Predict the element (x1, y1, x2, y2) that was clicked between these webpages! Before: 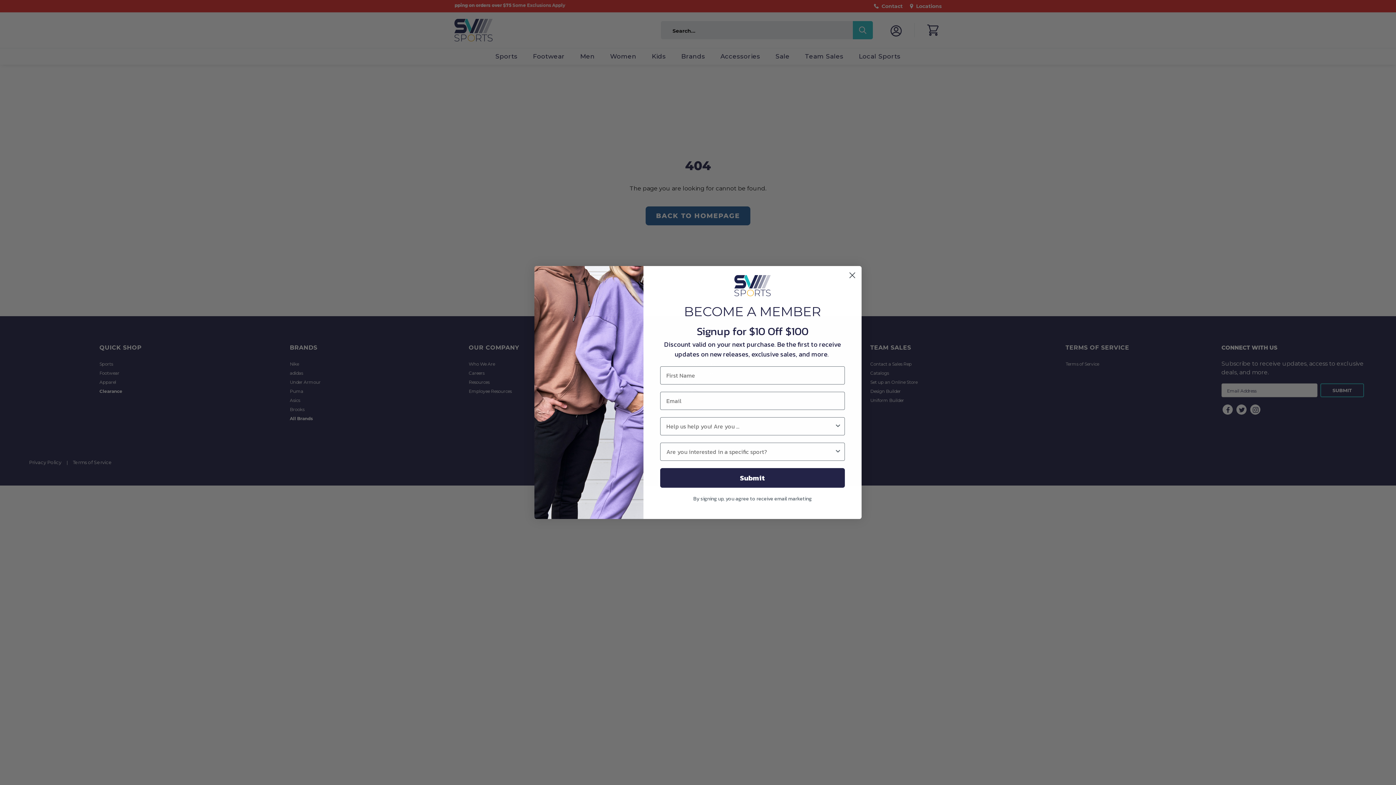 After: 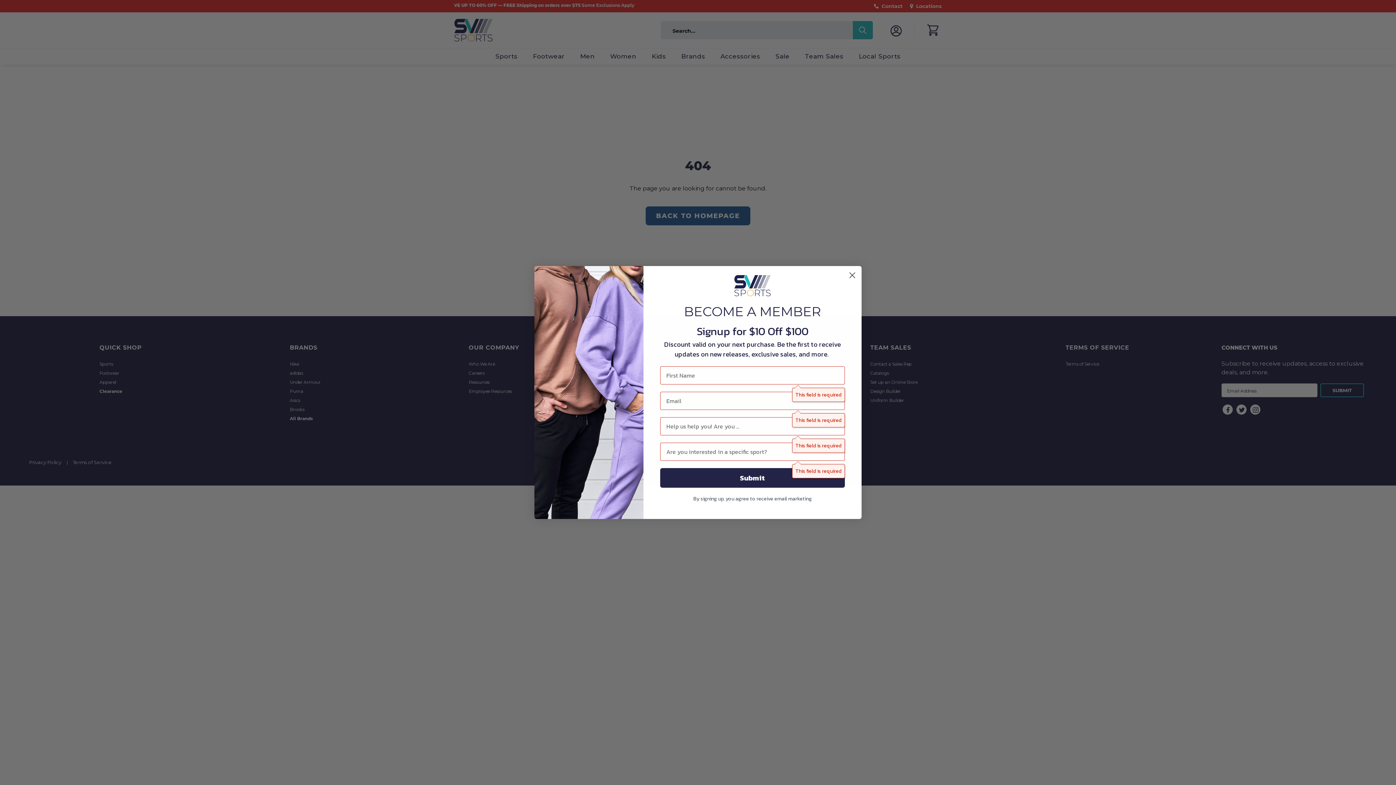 Action: bbox: (660, 468, 845, 488) label: Submit